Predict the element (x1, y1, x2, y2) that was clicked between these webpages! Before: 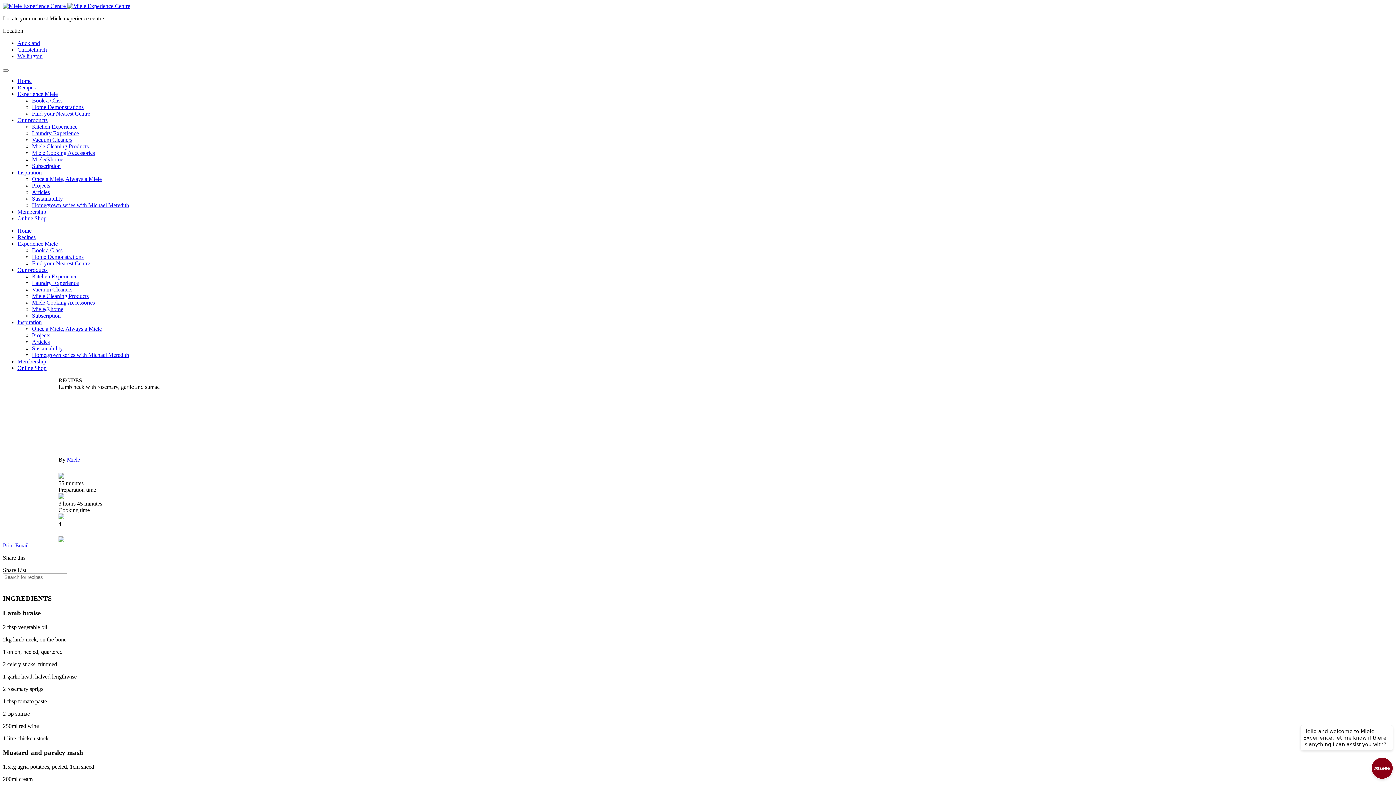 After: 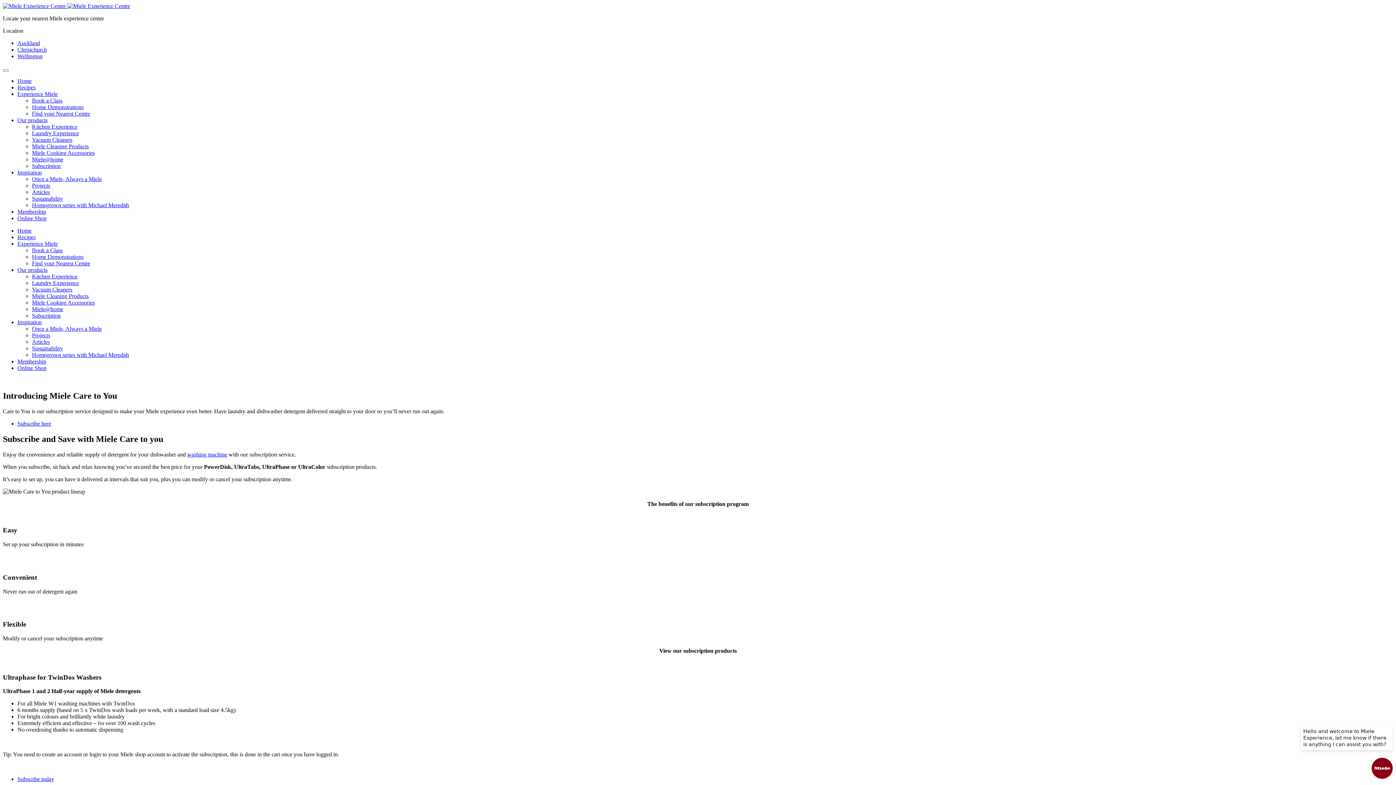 Action: bbox: (32, 312, 60, 318) label: Subscription